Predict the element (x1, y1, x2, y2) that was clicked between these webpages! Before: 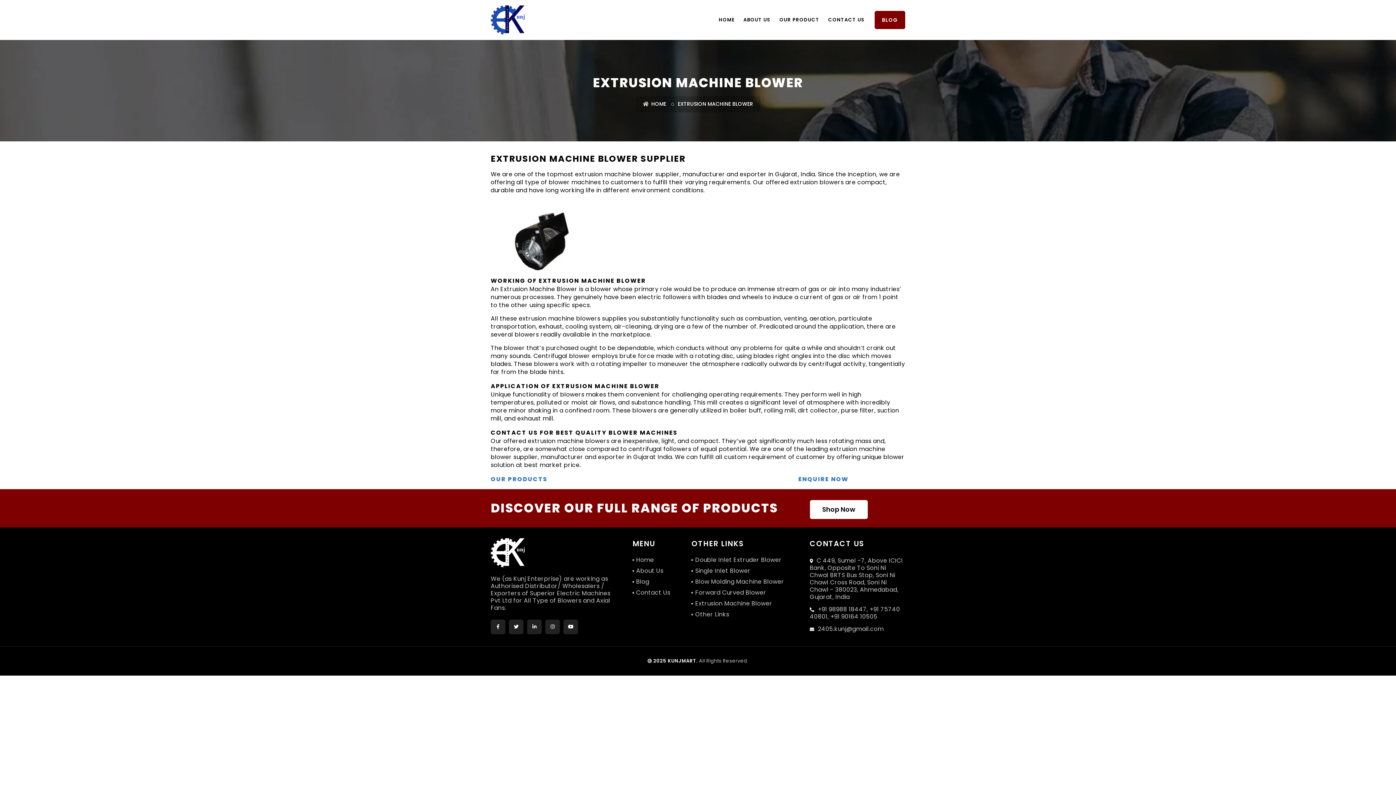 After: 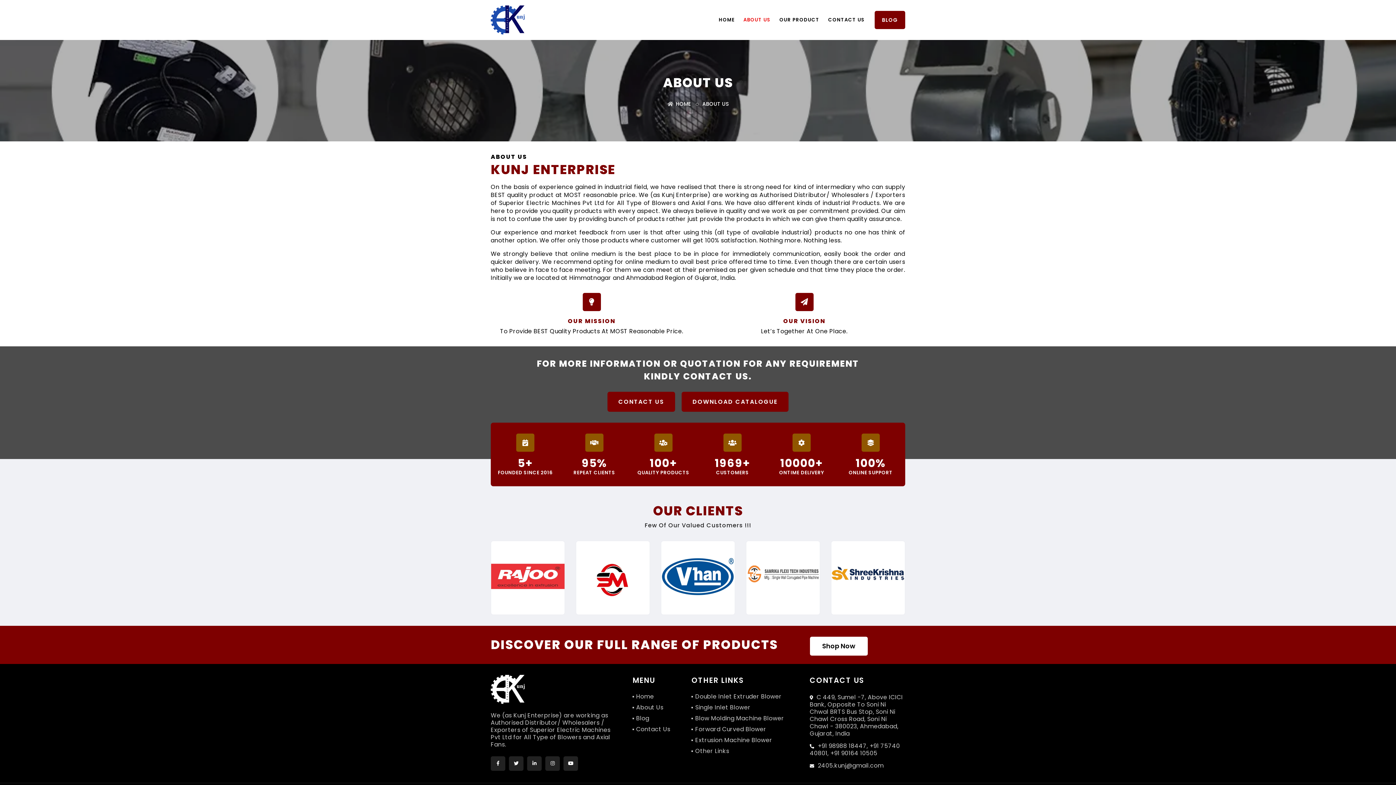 Action: label: About Us bbox: (632, 567, 663, 574)